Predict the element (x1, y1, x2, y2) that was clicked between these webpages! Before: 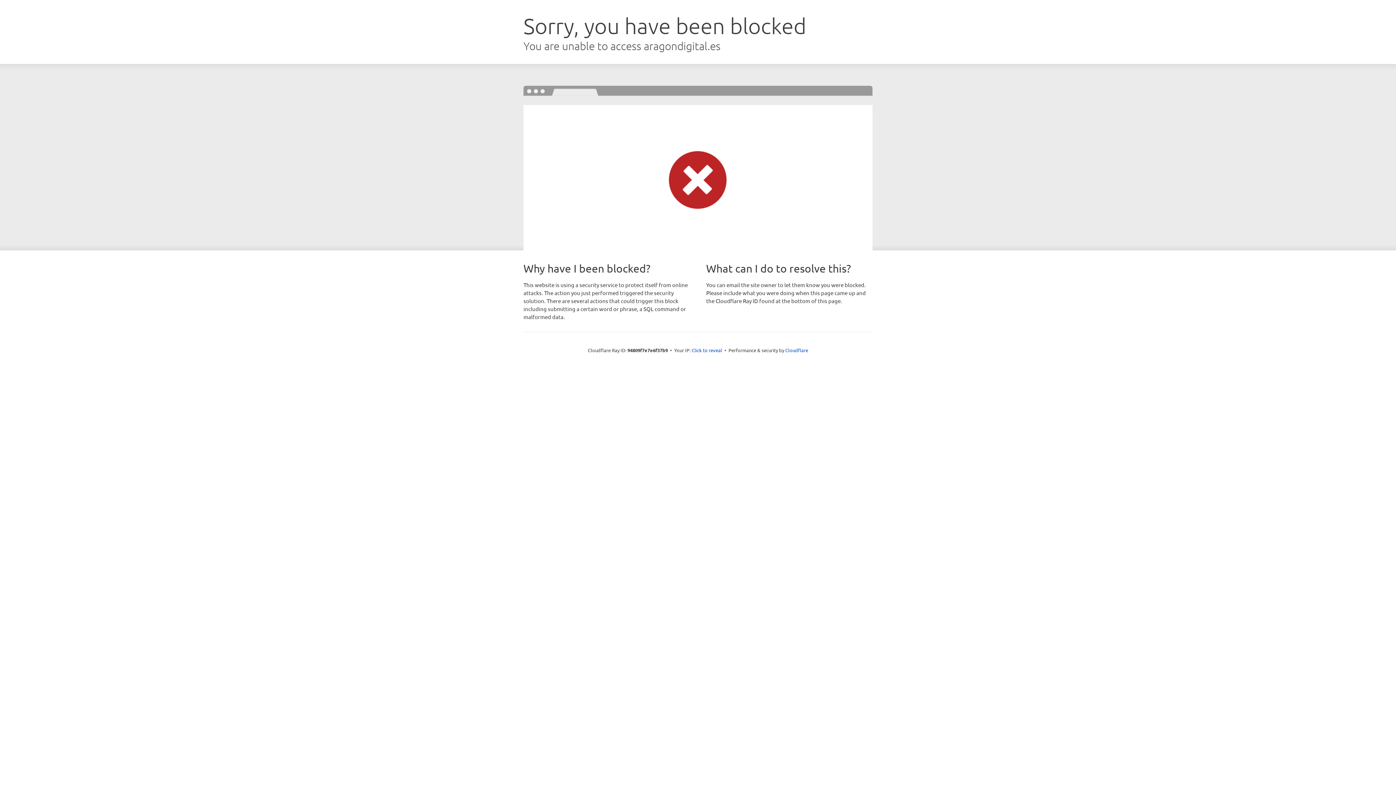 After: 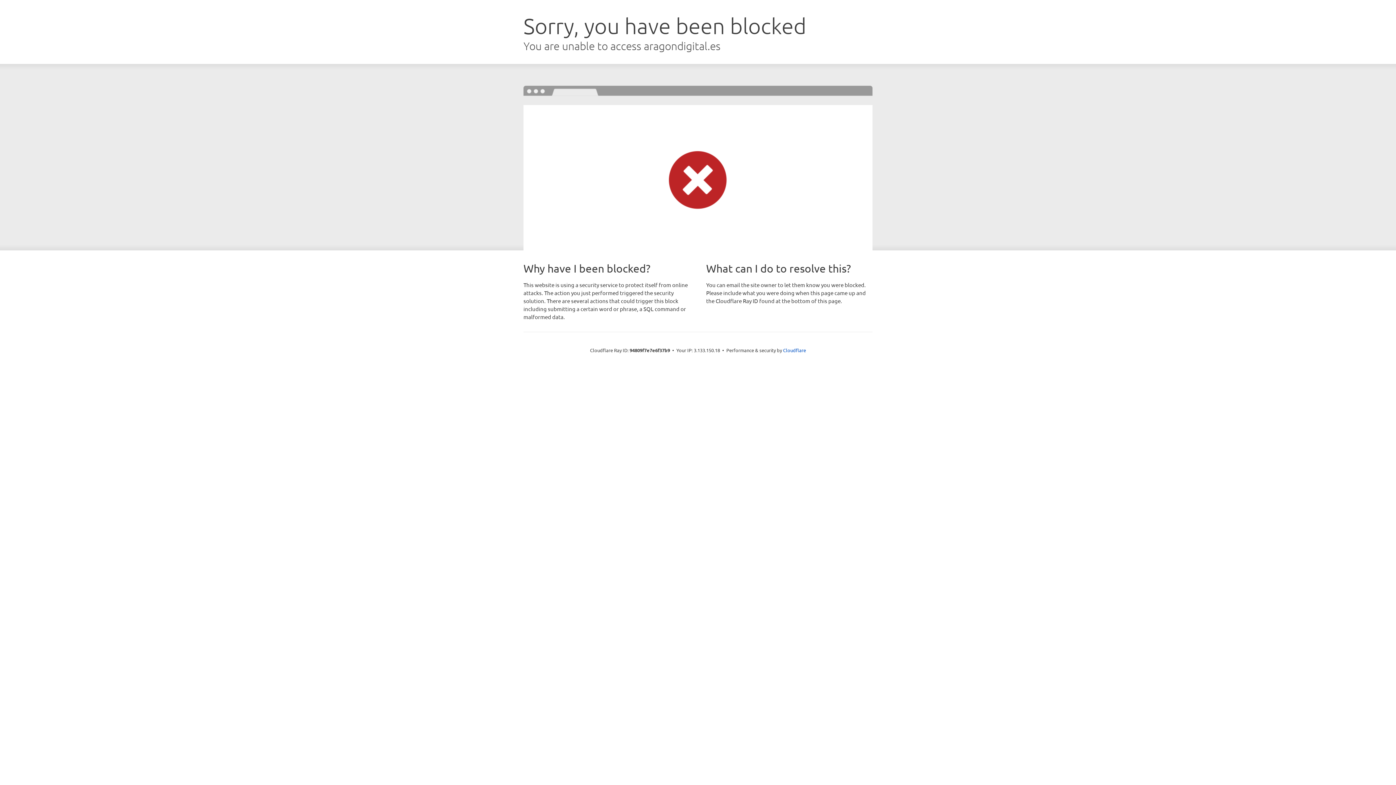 Action: bbox: (691, 346, 722, 353) label: Click to reveal